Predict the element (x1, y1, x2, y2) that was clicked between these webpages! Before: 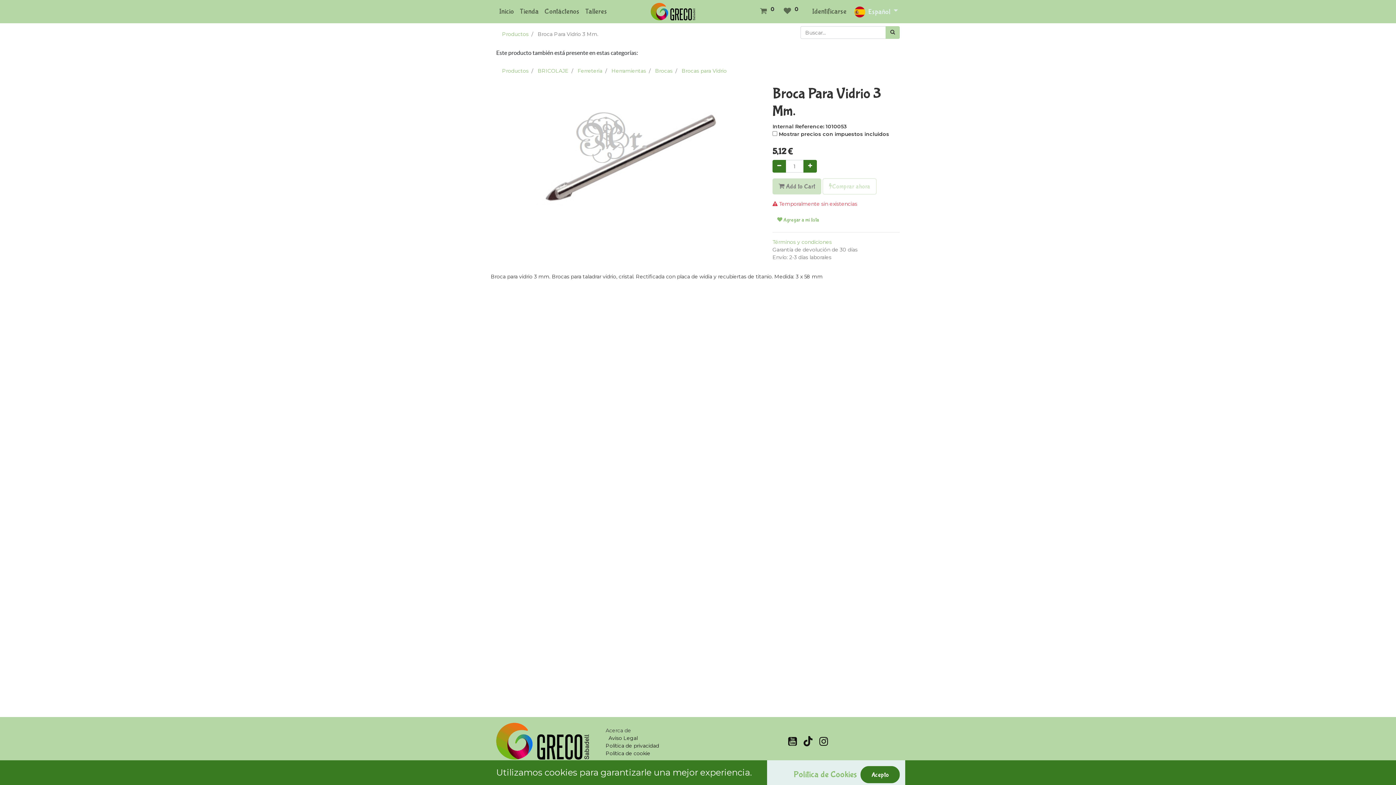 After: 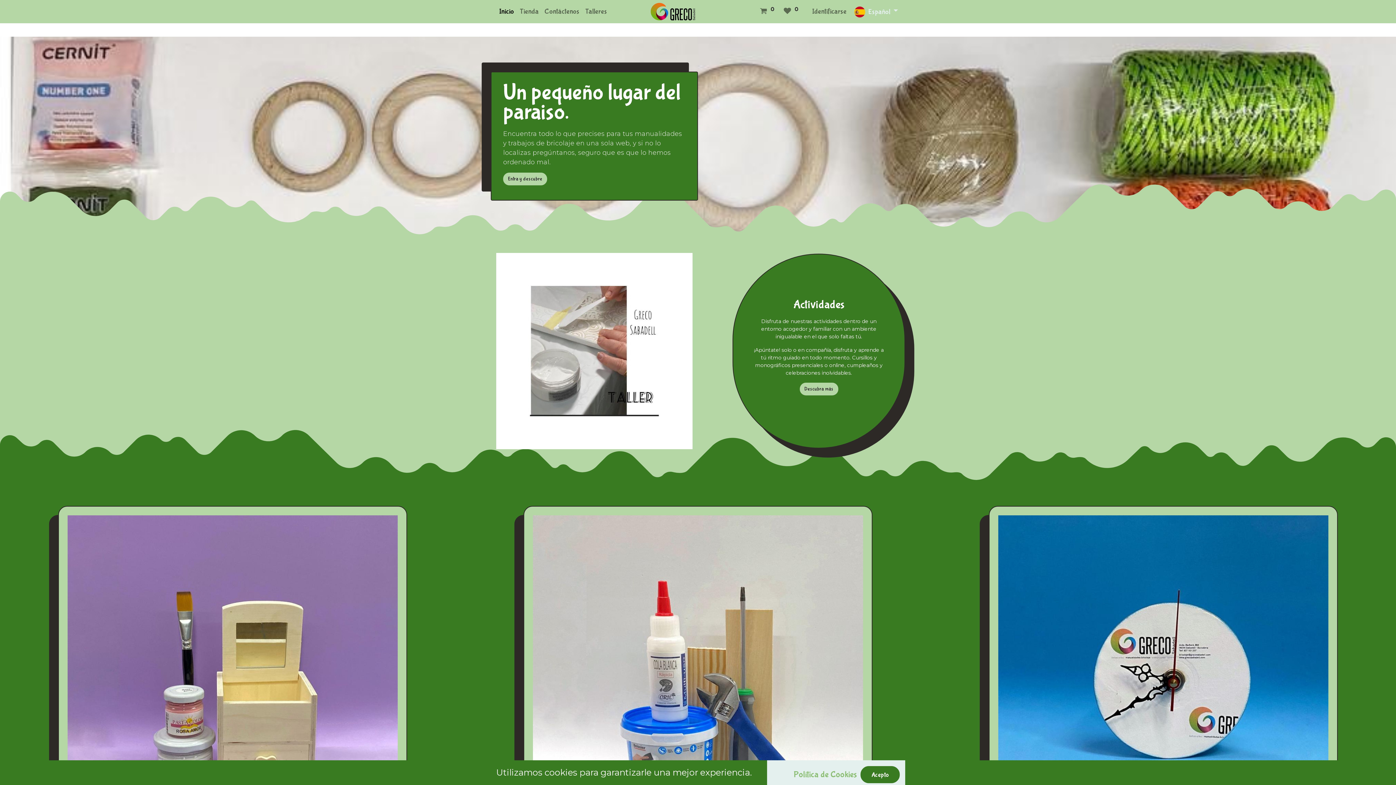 Action: bbox: (496, 723, 589, 760)